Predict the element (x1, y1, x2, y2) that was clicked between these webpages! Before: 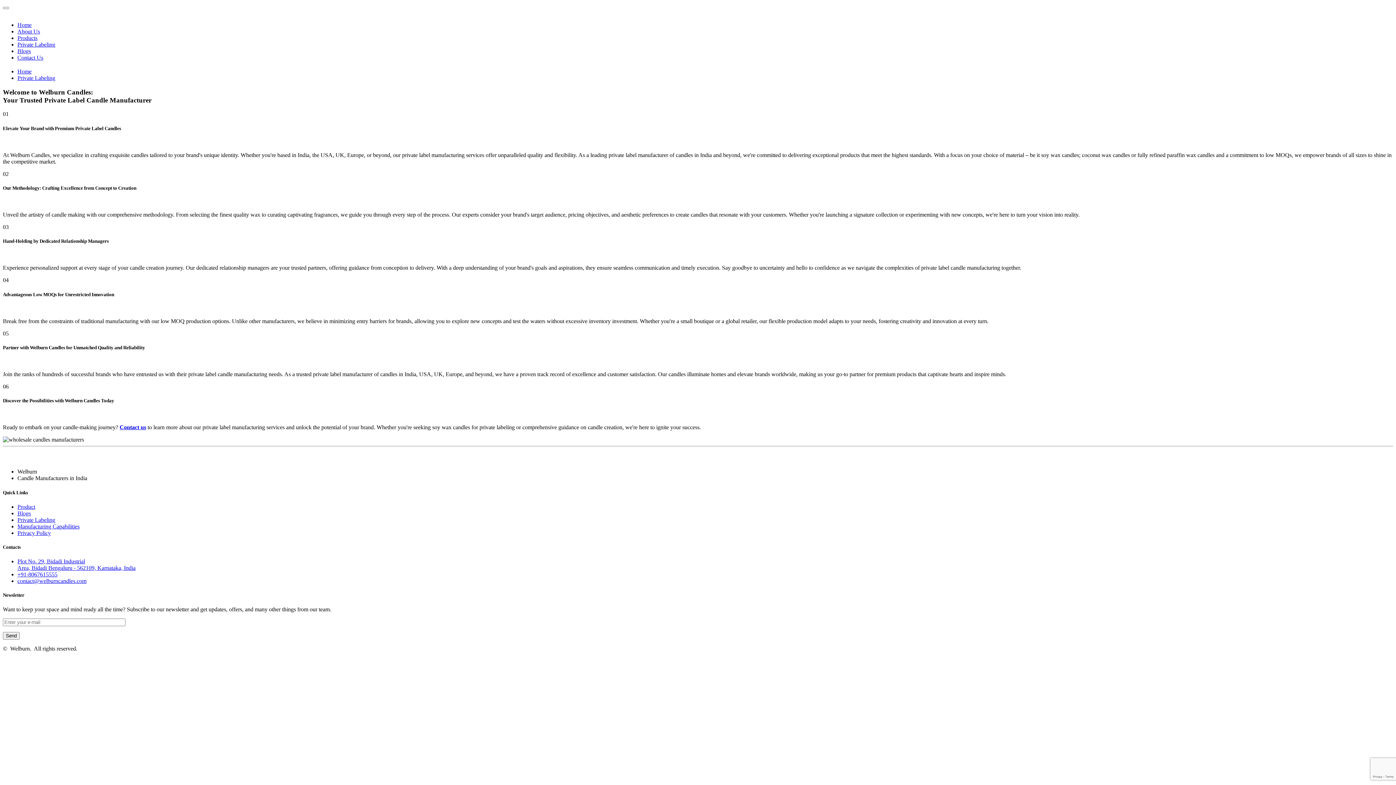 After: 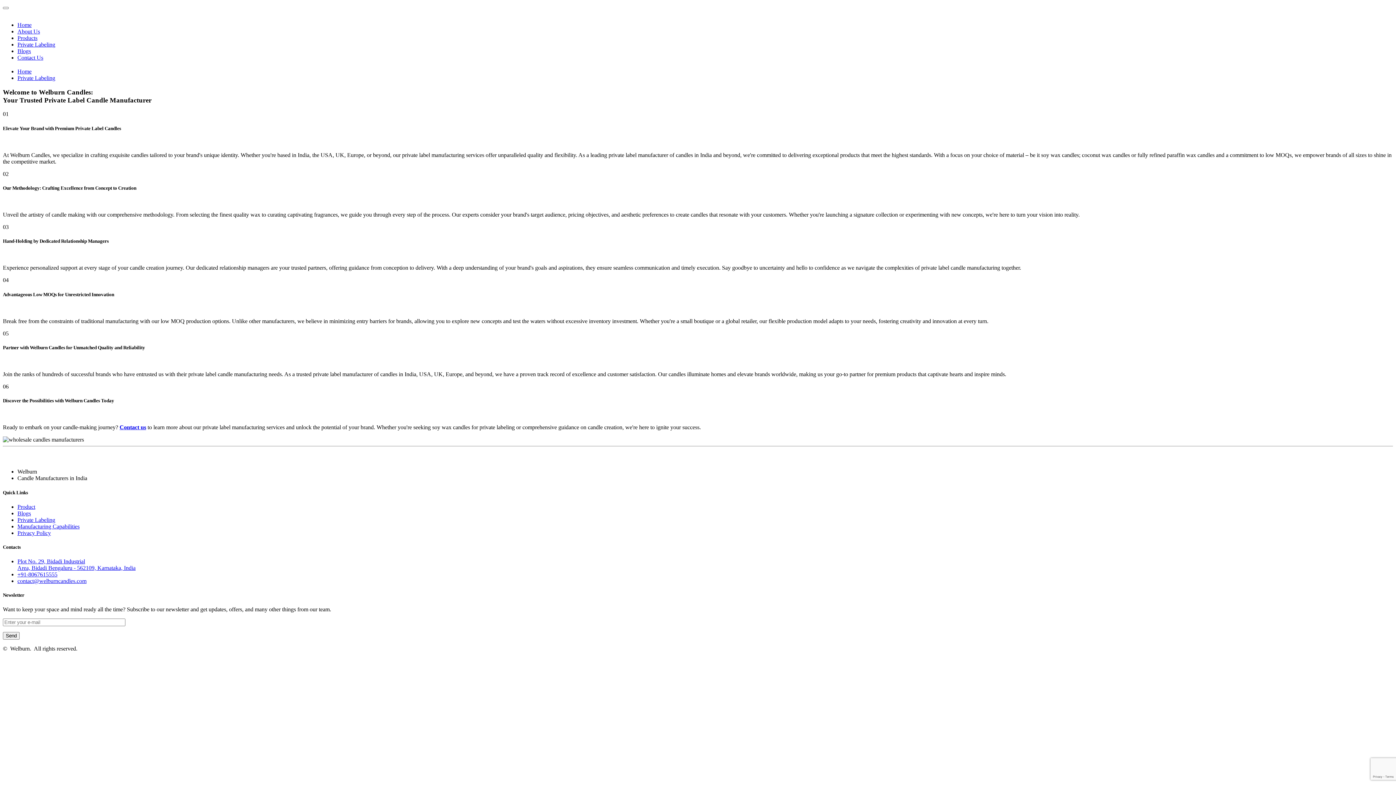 Action: bbox: (17, 517, 55, 523) label: Private Labeling